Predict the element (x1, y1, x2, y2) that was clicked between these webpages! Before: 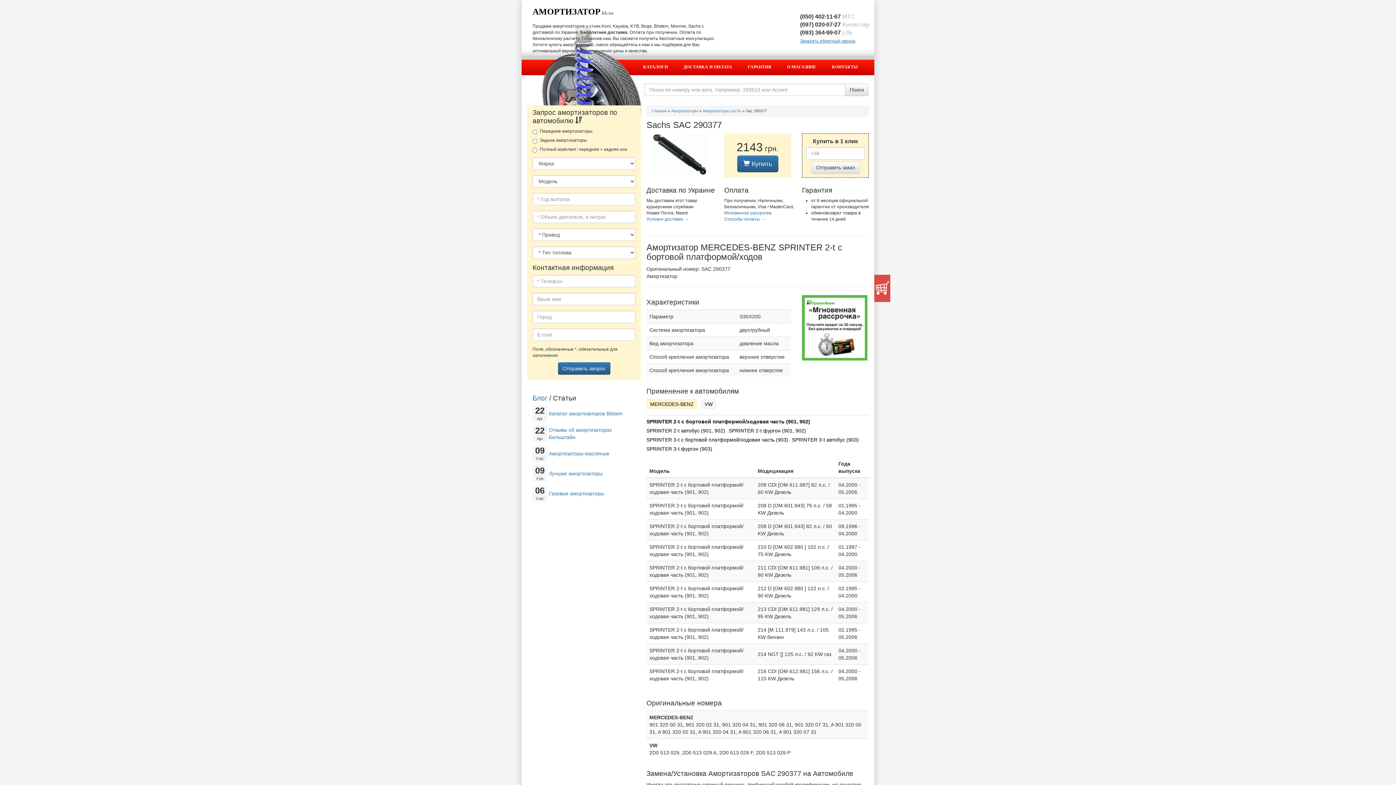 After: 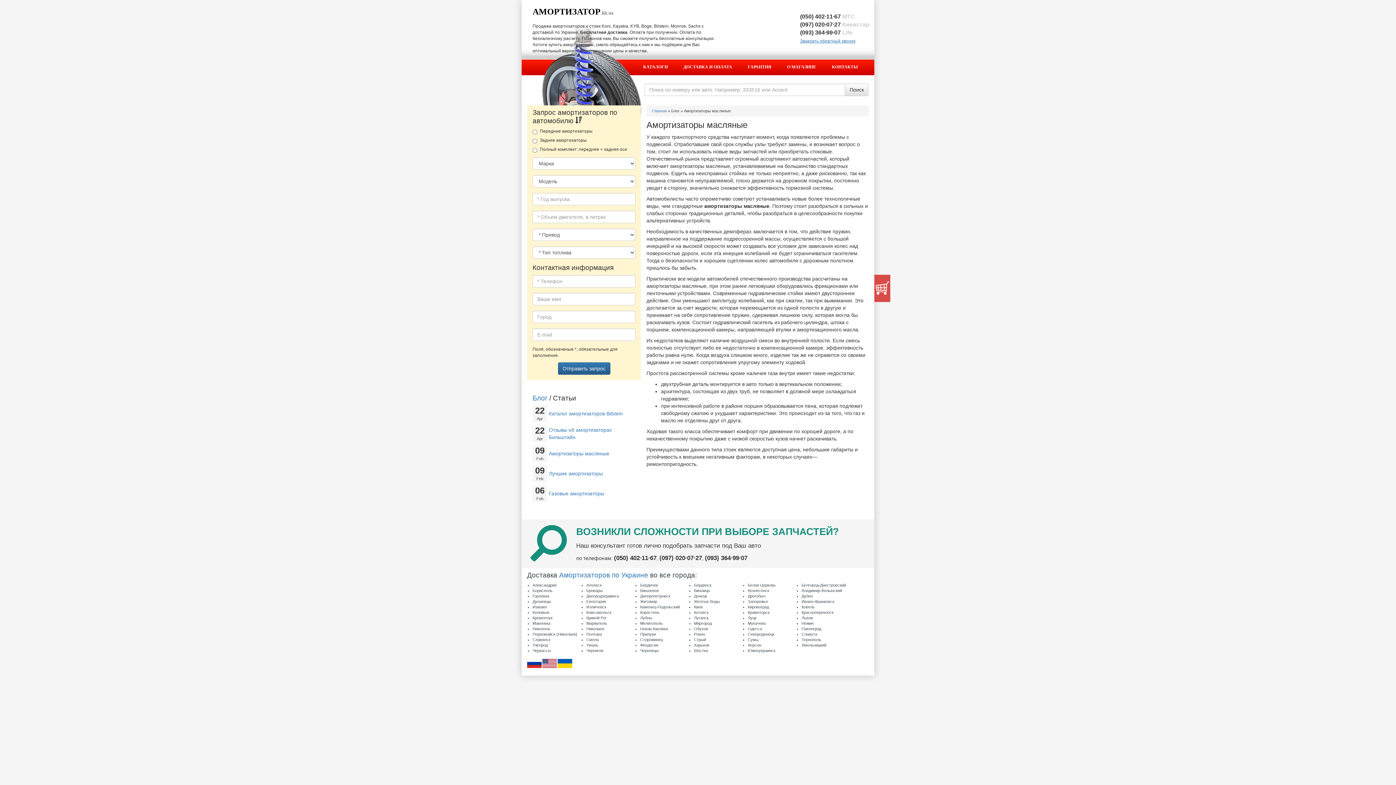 Action: bbox: (549, 450, 609, 456) label: Амортизаторы масляные